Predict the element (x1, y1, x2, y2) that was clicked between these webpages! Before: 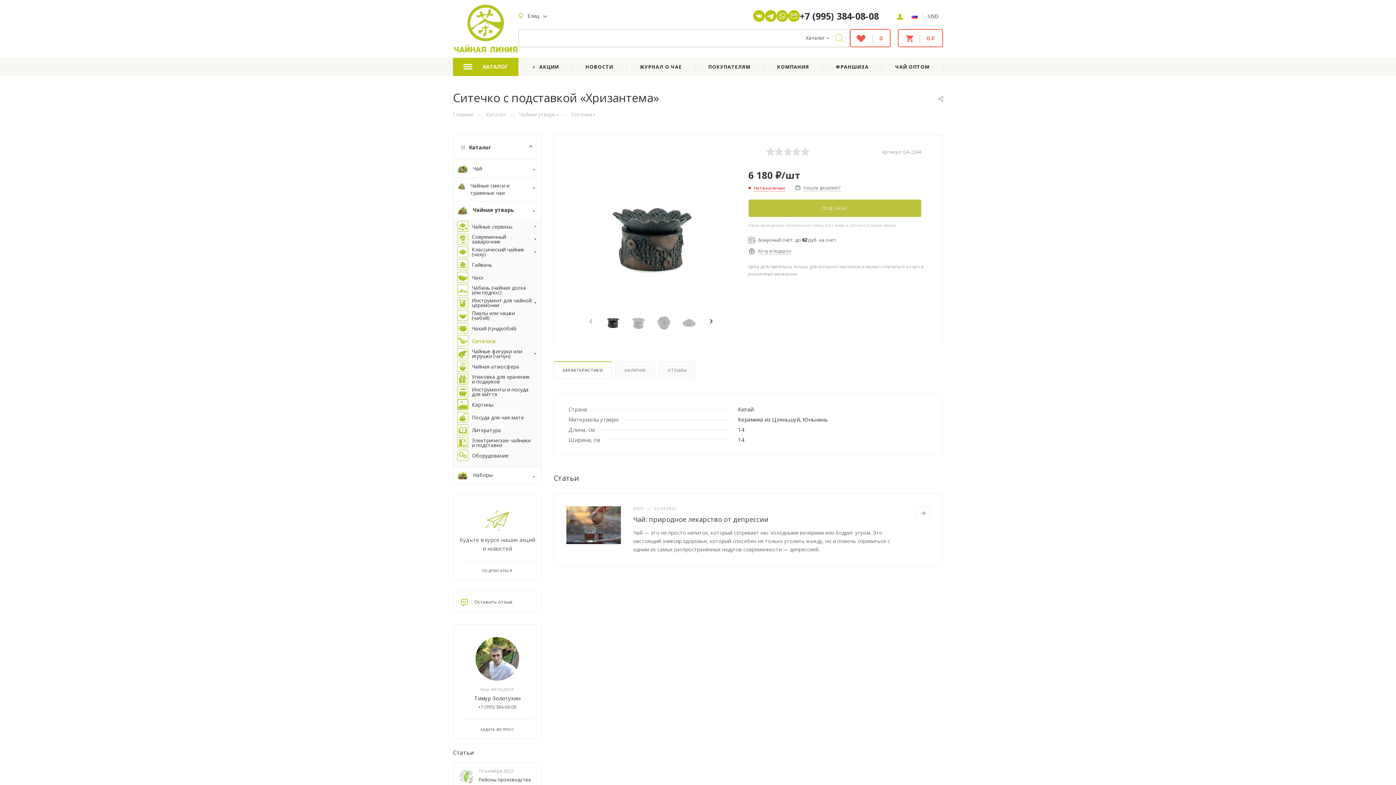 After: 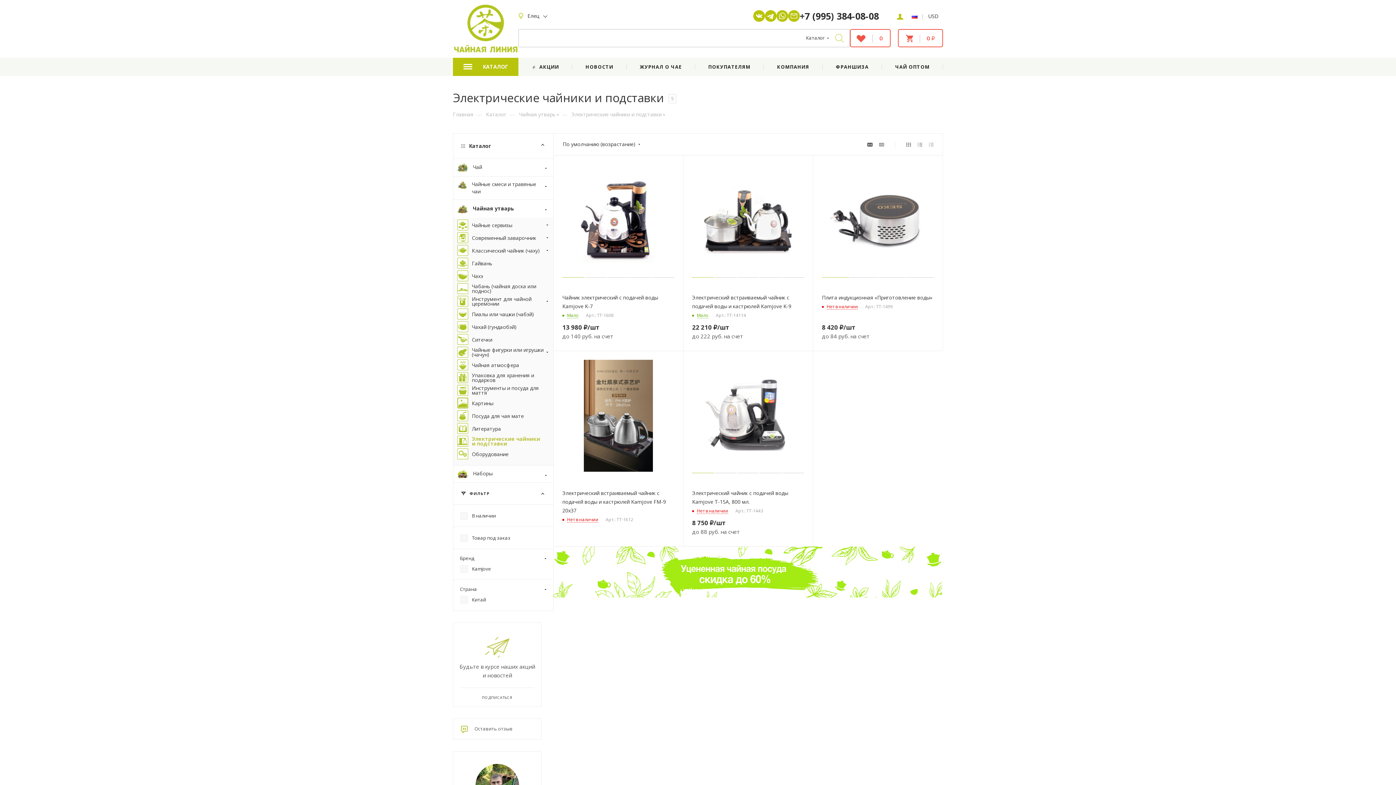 Action: label: Электрические чайники и подставки bbox: (457, 437, 535, 448)